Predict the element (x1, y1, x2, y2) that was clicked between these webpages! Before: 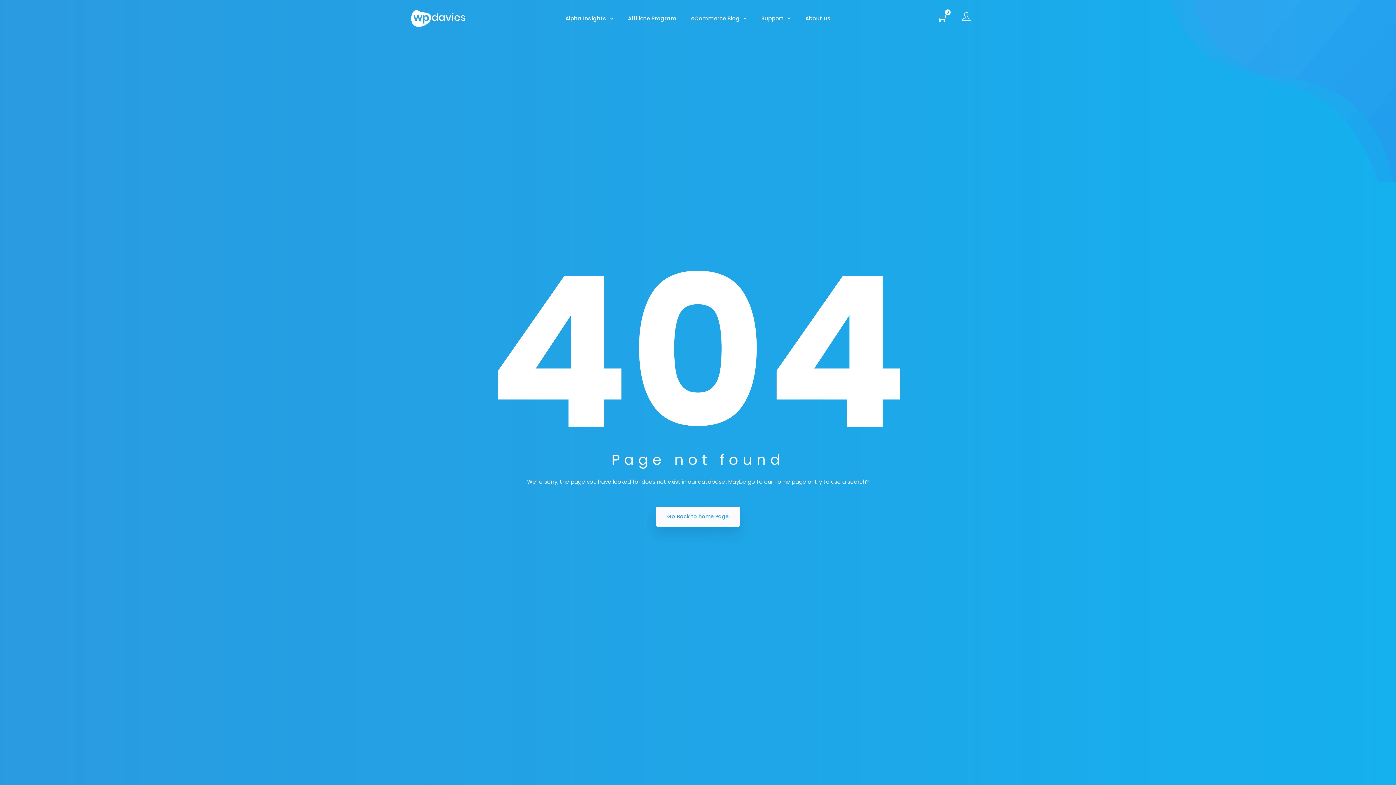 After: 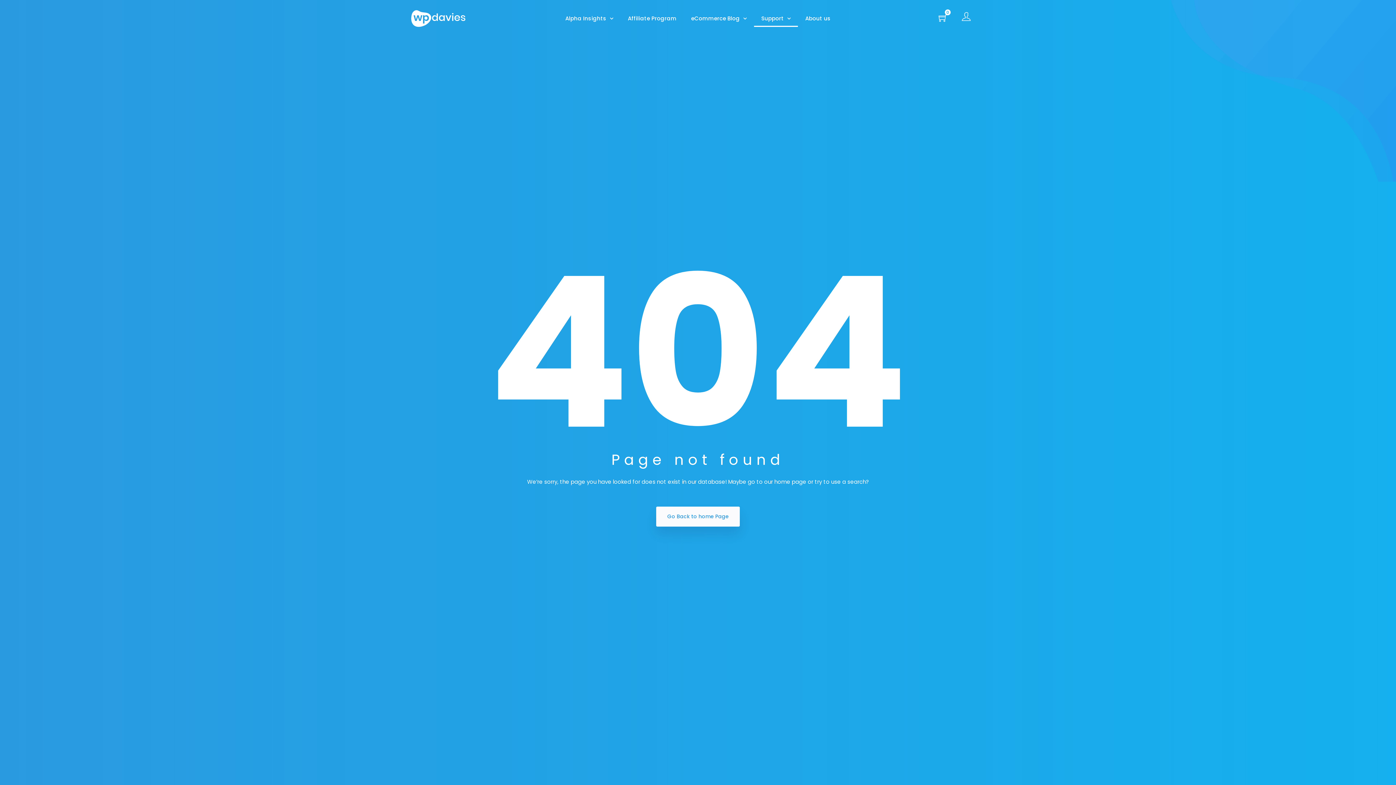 Action: label: Support bbox: (754, 10, 798, 26)